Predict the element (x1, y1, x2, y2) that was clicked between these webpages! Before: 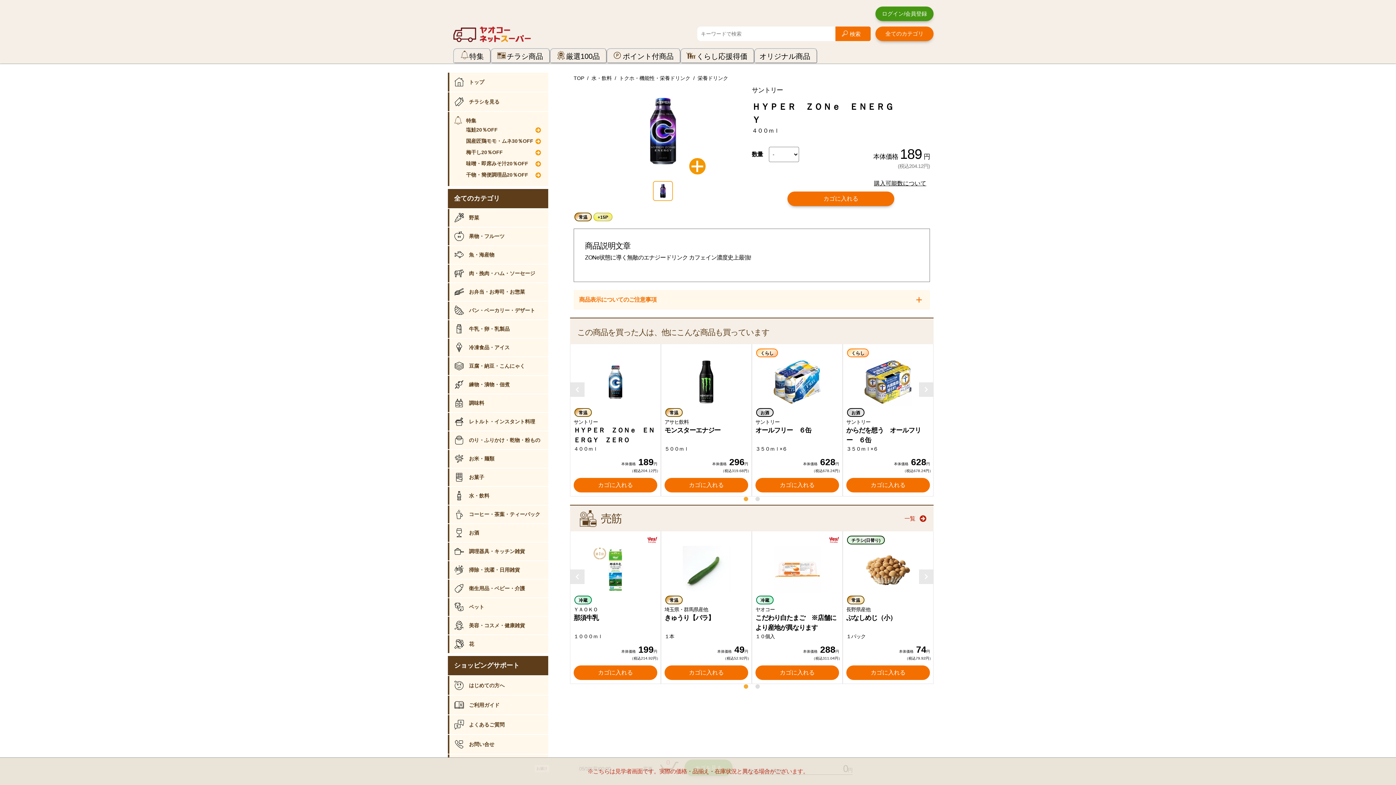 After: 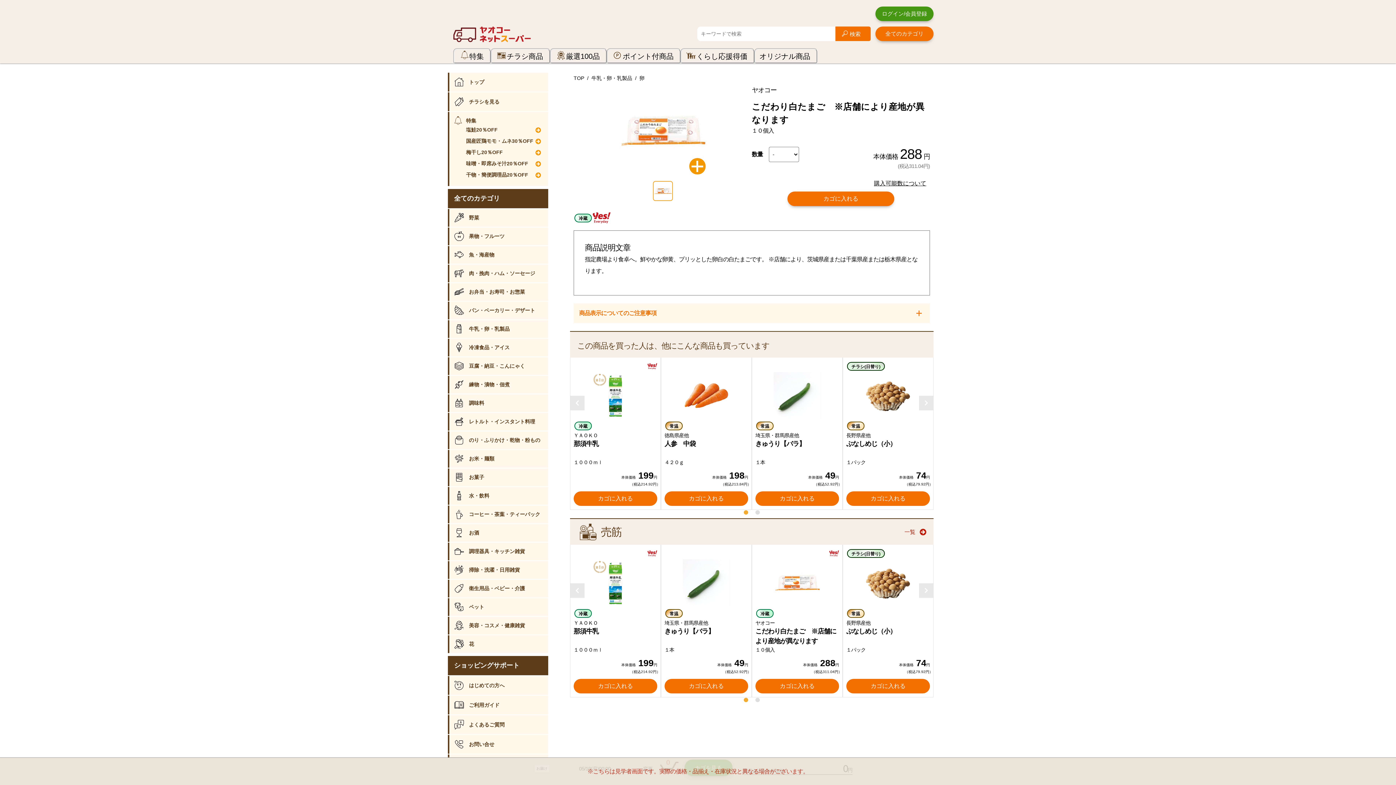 Action: bbox: (755, 535, 839, 606) label: 冷蔵